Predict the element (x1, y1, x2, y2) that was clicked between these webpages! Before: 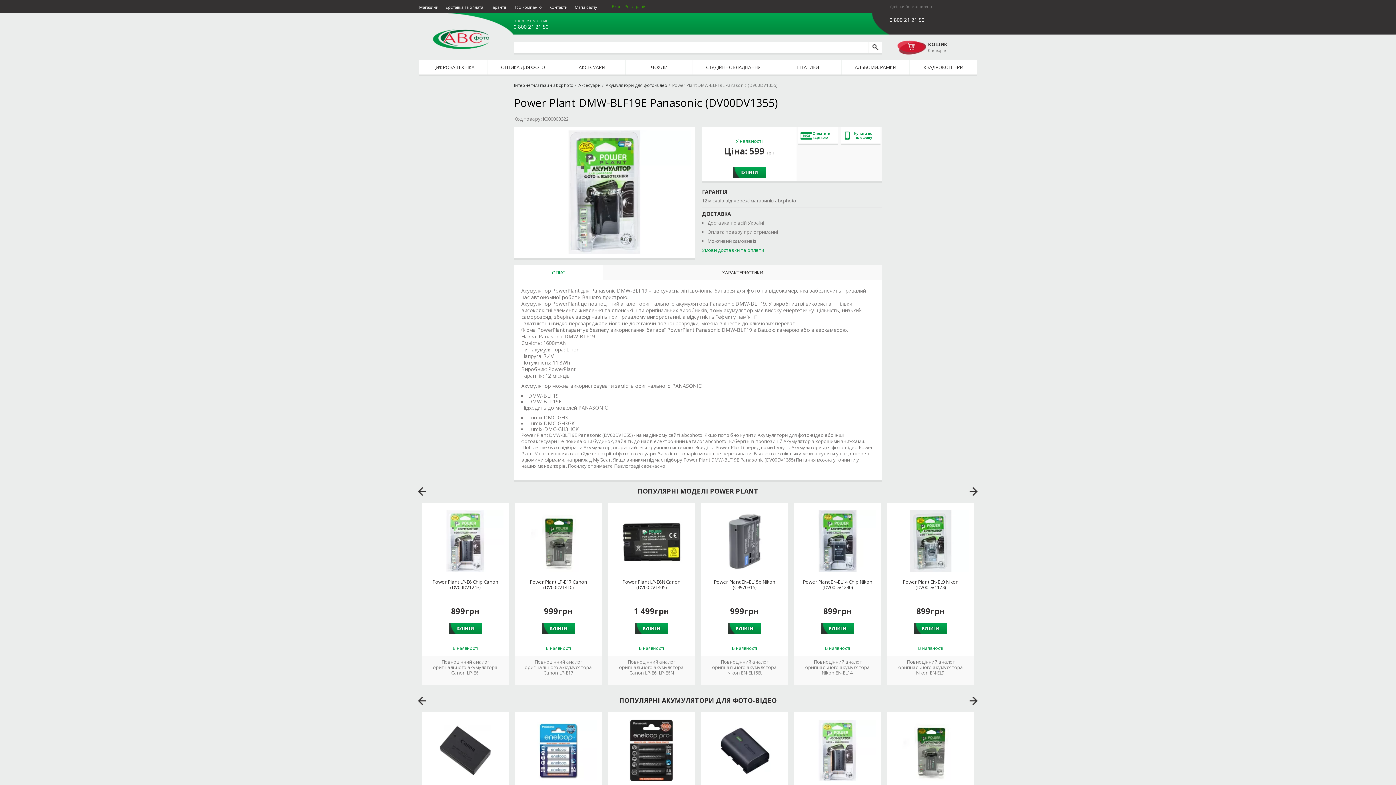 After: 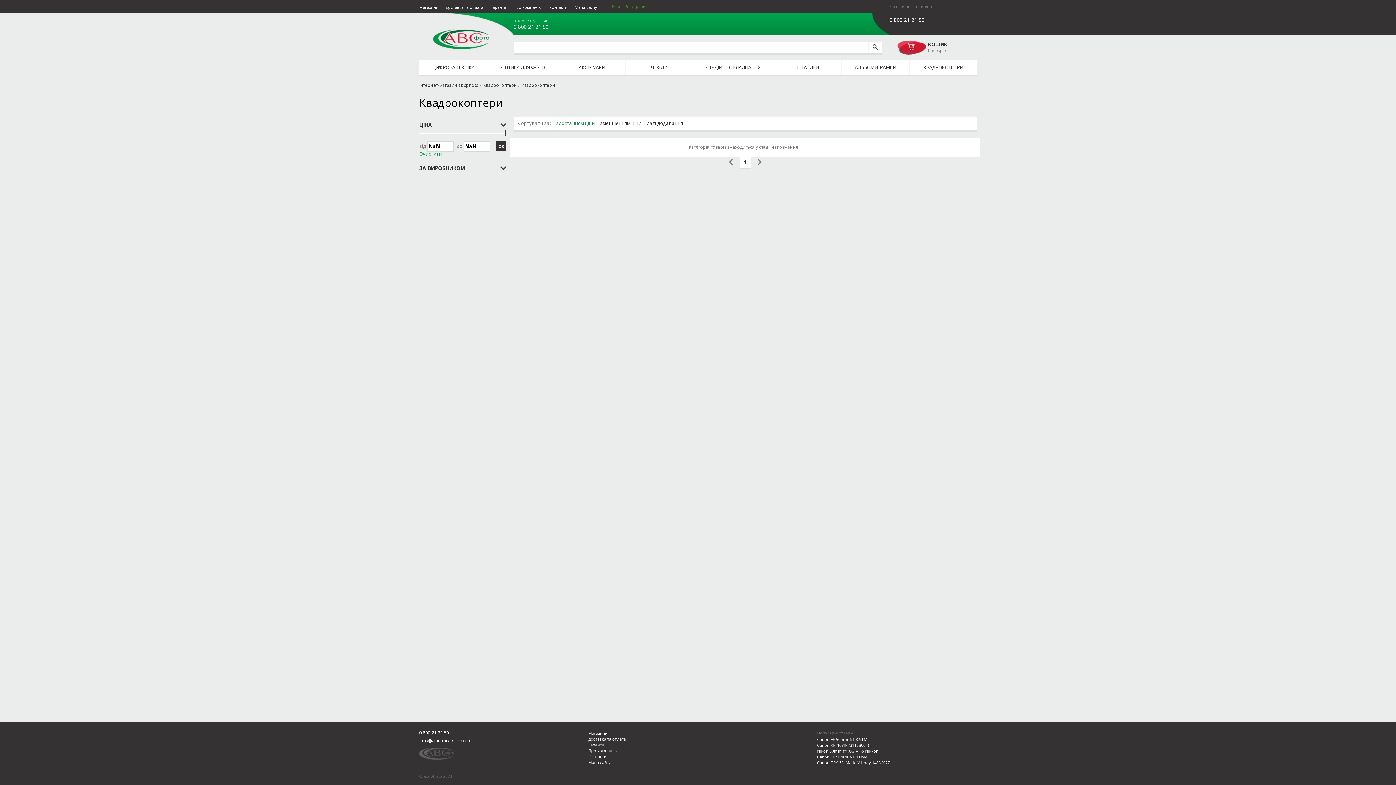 Action: bbox: (909, 60, 977, 74) label: КВАДРОКОПТЕРИ